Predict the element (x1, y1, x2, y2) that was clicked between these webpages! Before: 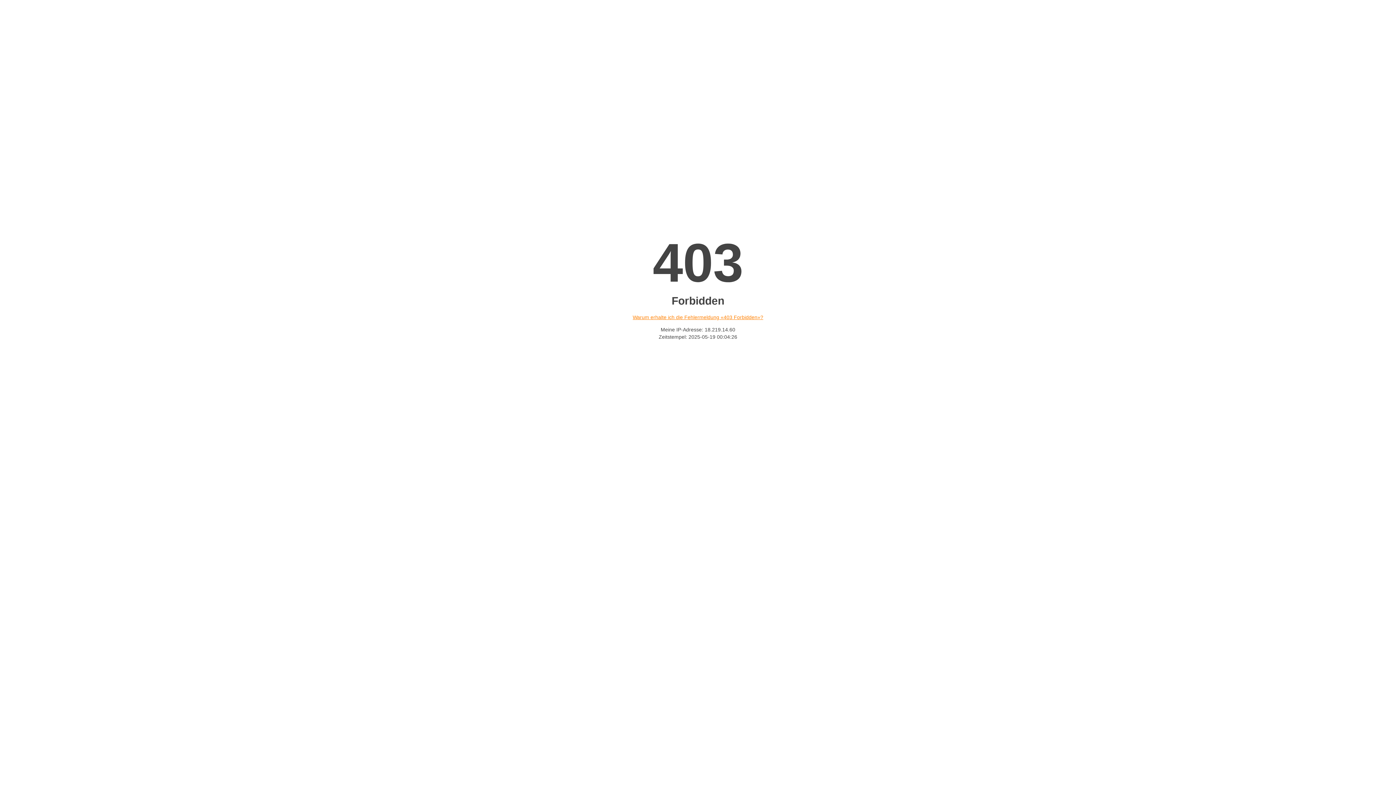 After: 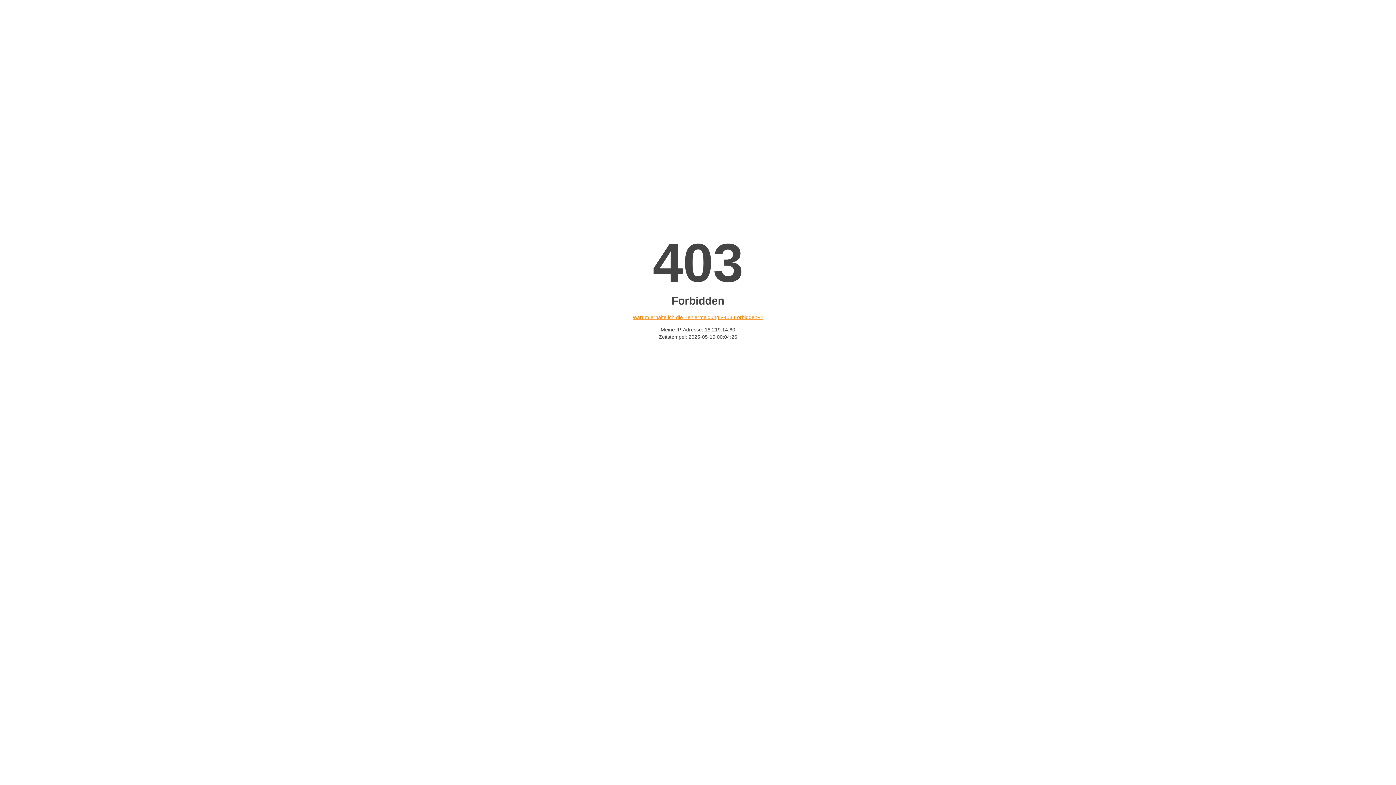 Action: bbox: (632, 314, 763, 320) label: Warum erhalte ich die Fehlermeldung «403 Forbidden»?